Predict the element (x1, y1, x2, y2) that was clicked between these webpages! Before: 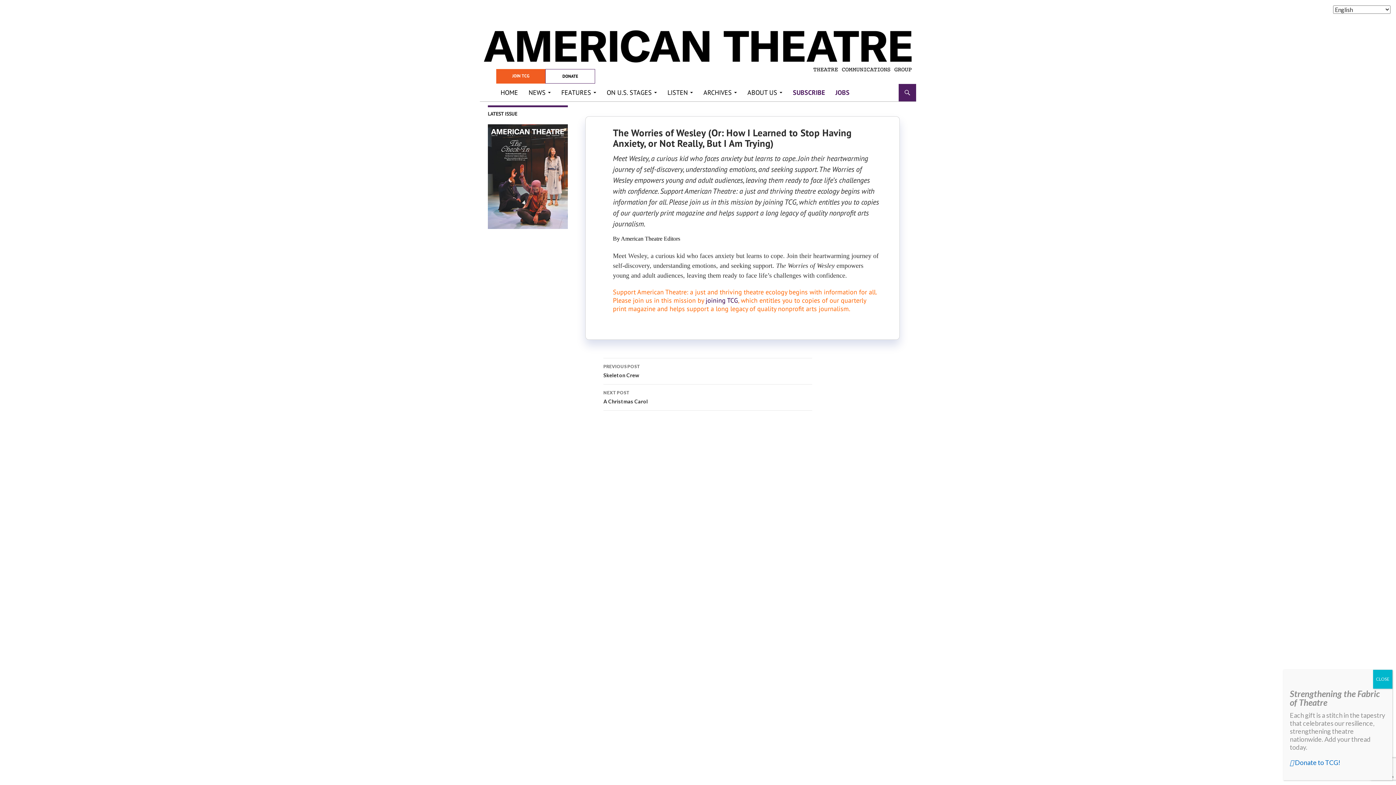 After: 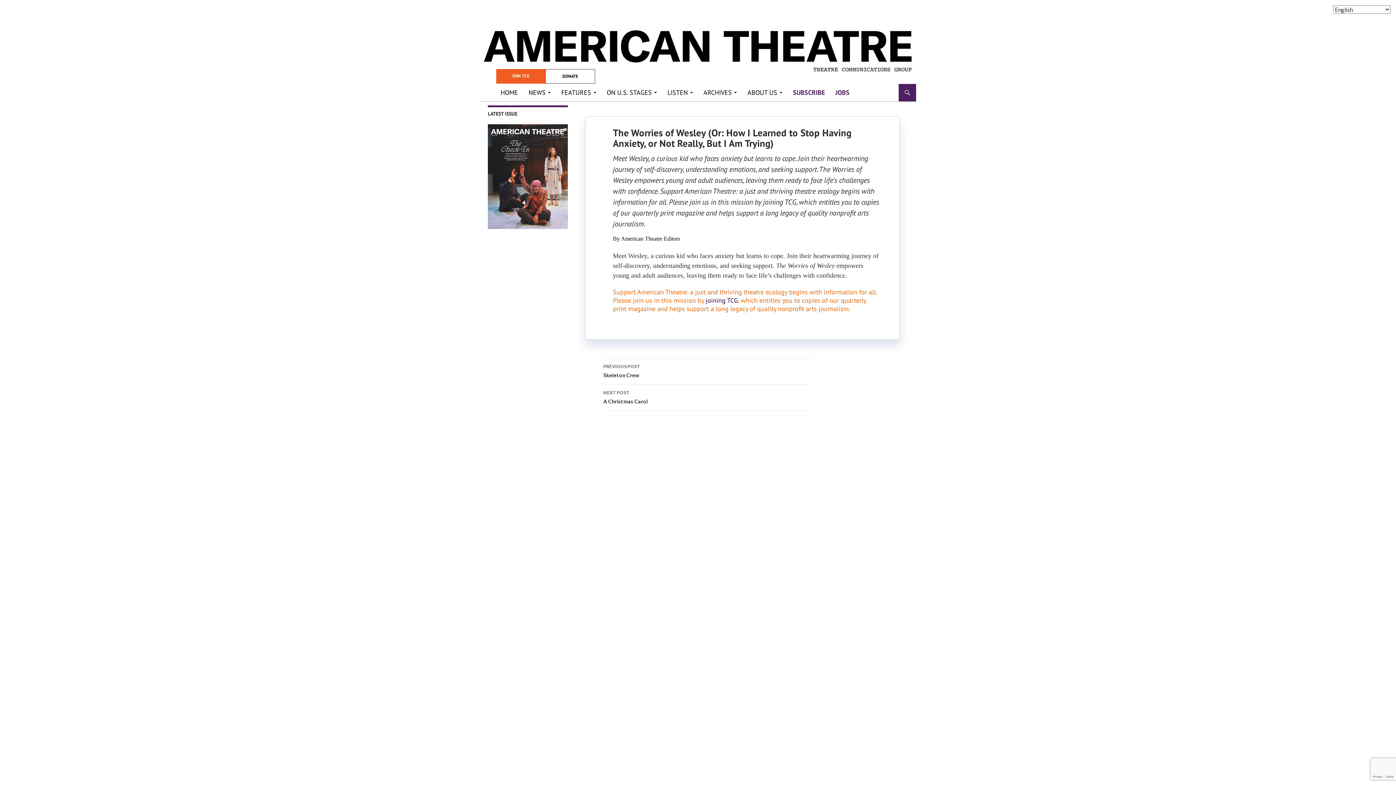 Action: bbox: (1373, 670, 1392, 689) label: Close